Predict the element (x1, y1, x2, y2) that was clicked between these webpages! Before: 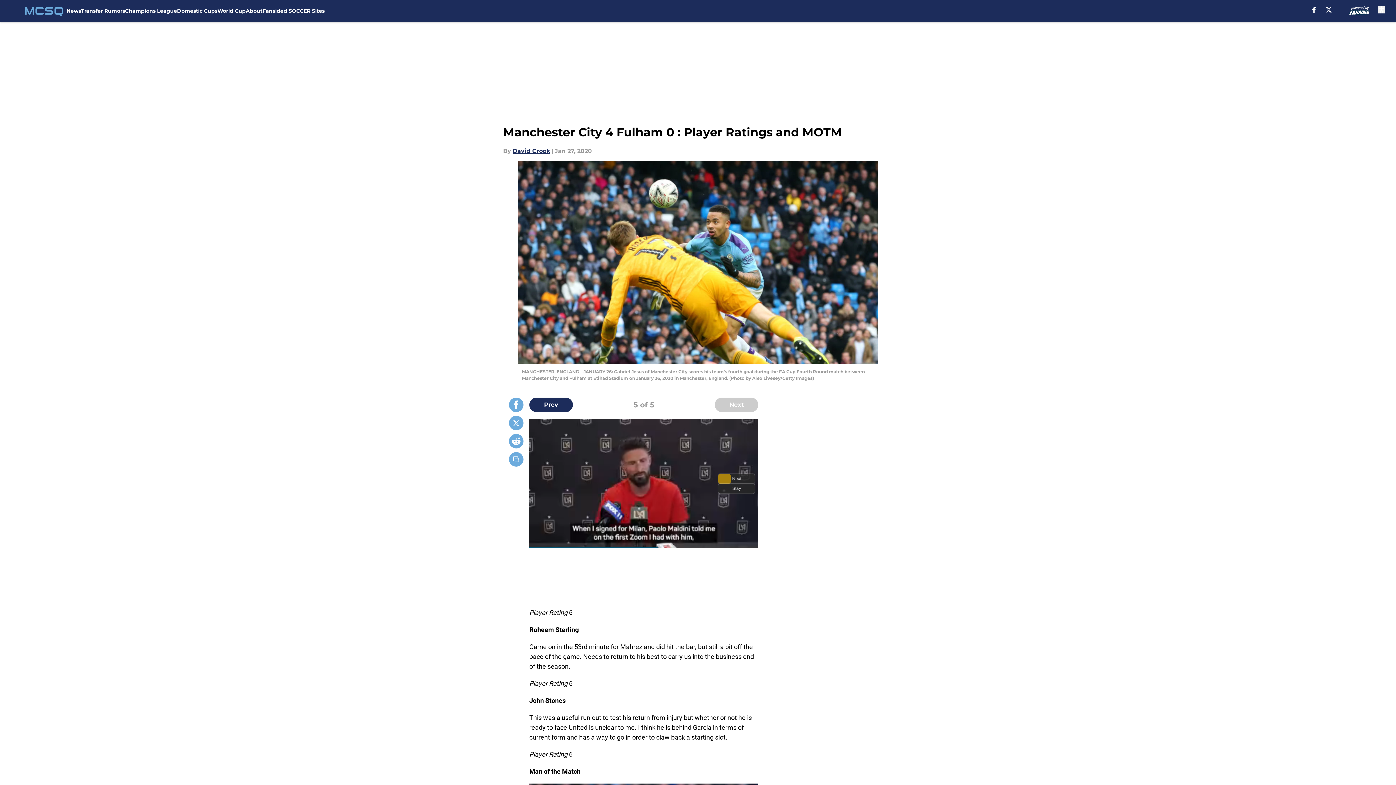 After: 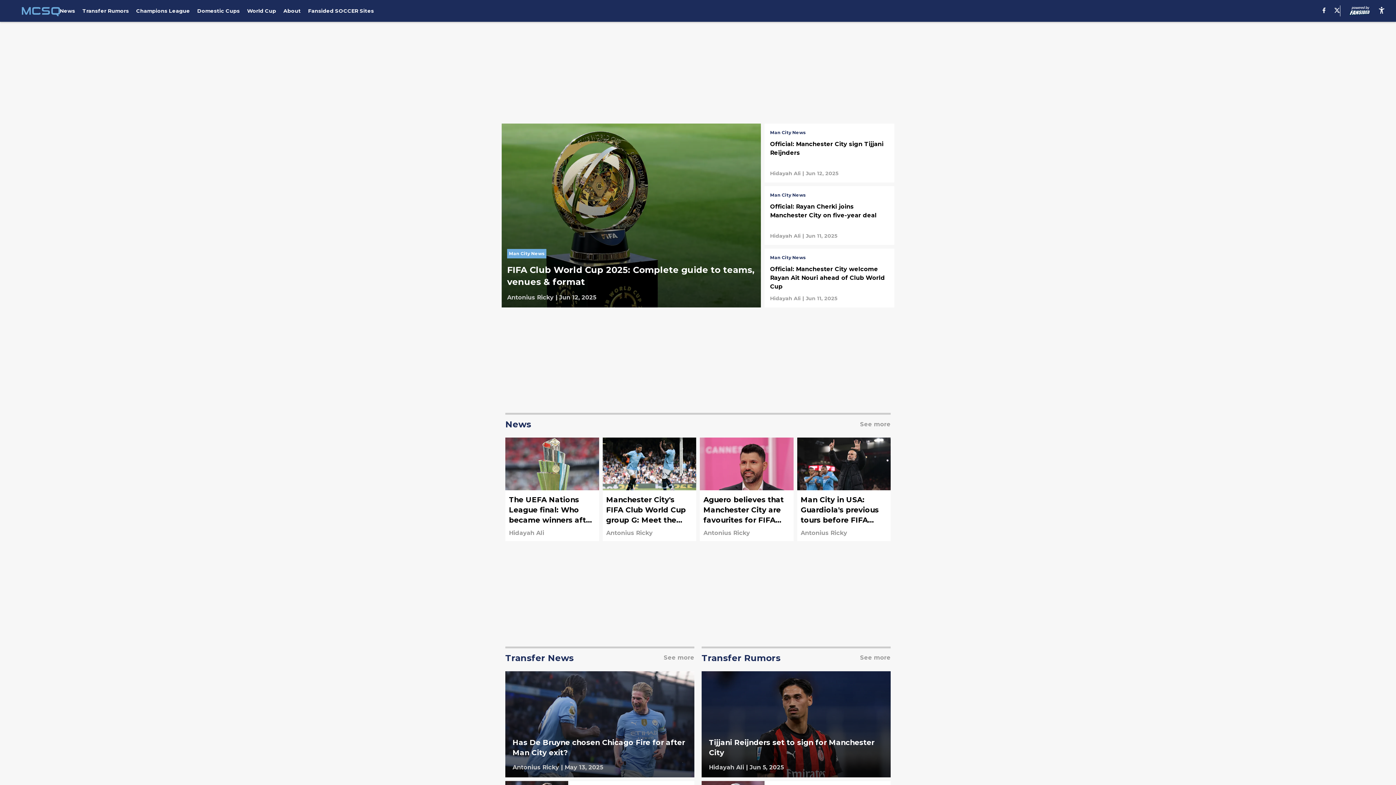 Action: bbox: (21, 5, 66, 16)